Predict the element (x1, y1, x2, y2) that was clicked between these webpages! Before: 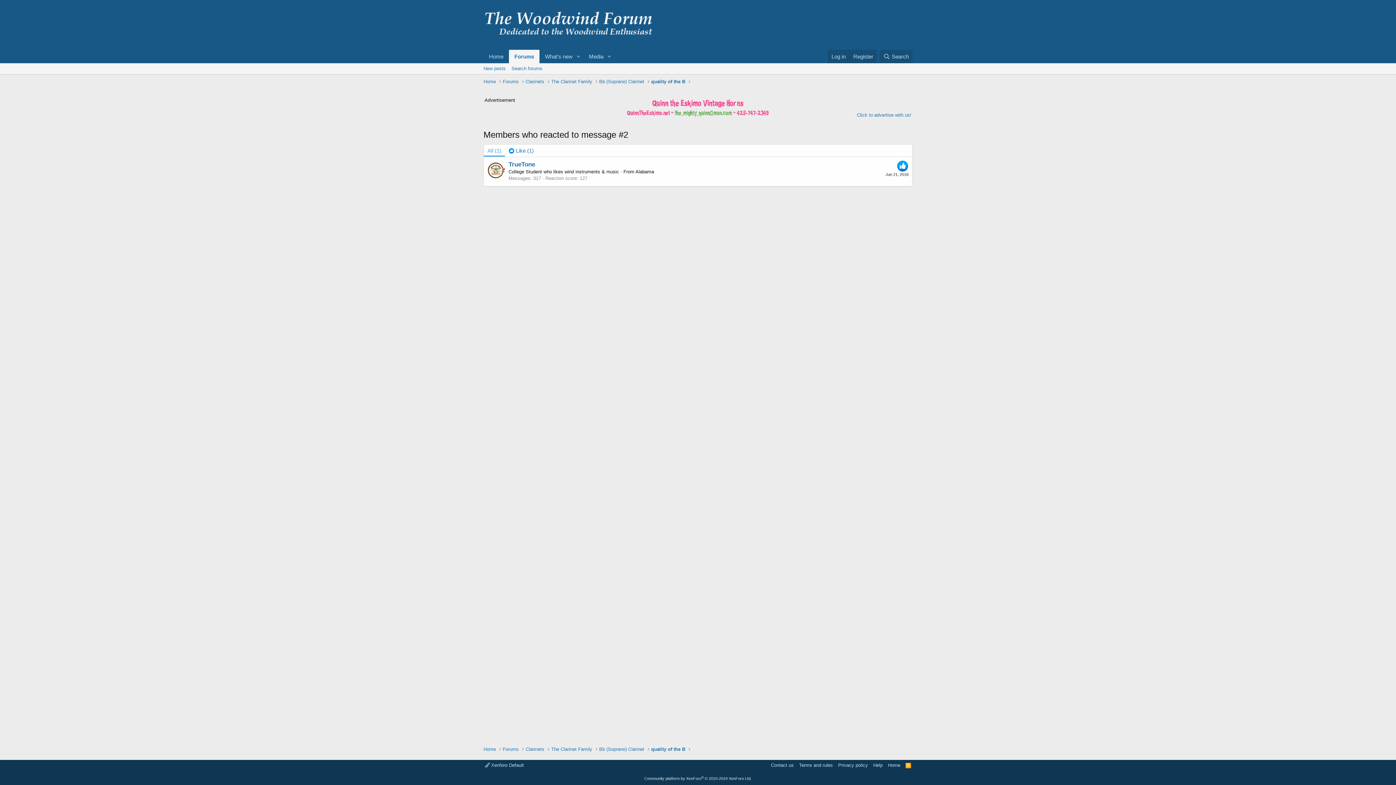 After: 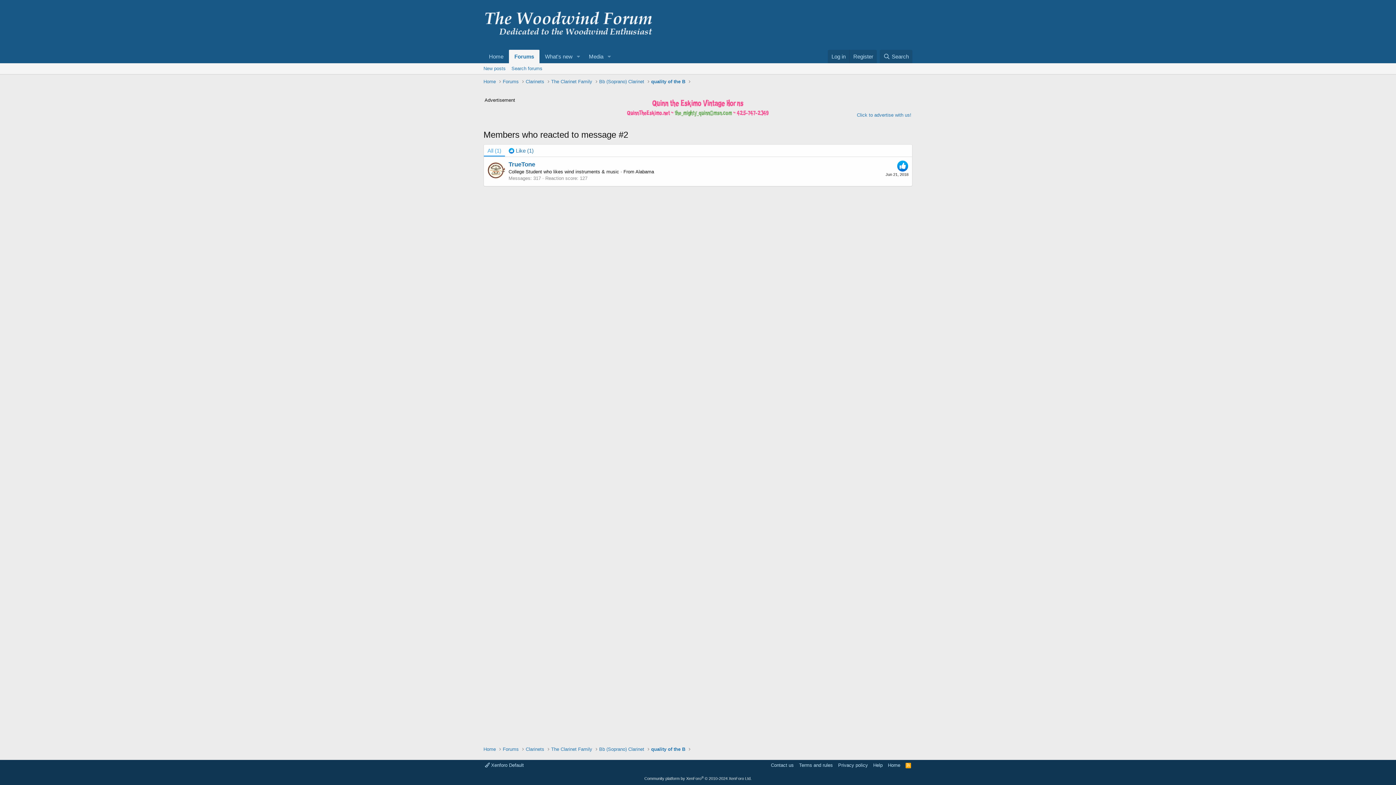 Action: bbox: (627, 111, 768, 117)